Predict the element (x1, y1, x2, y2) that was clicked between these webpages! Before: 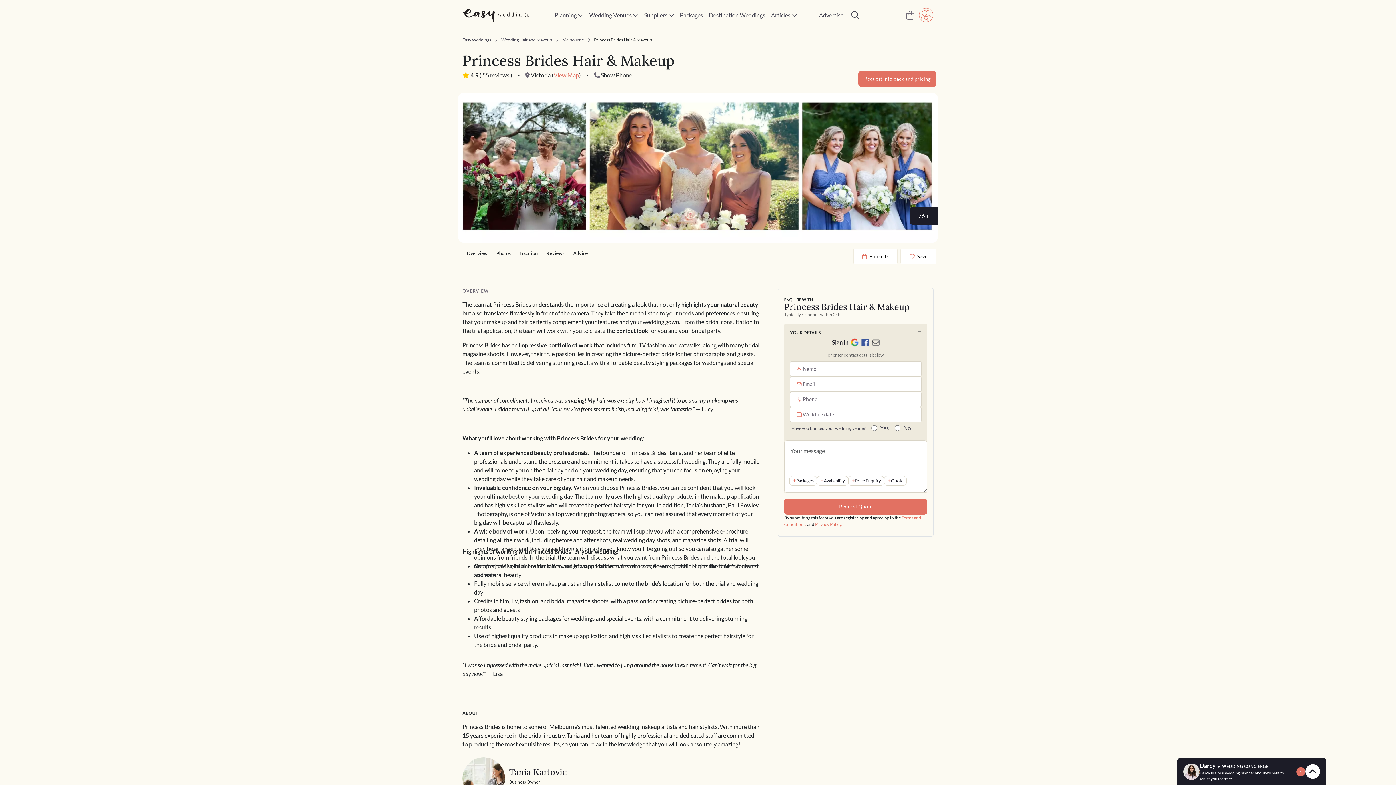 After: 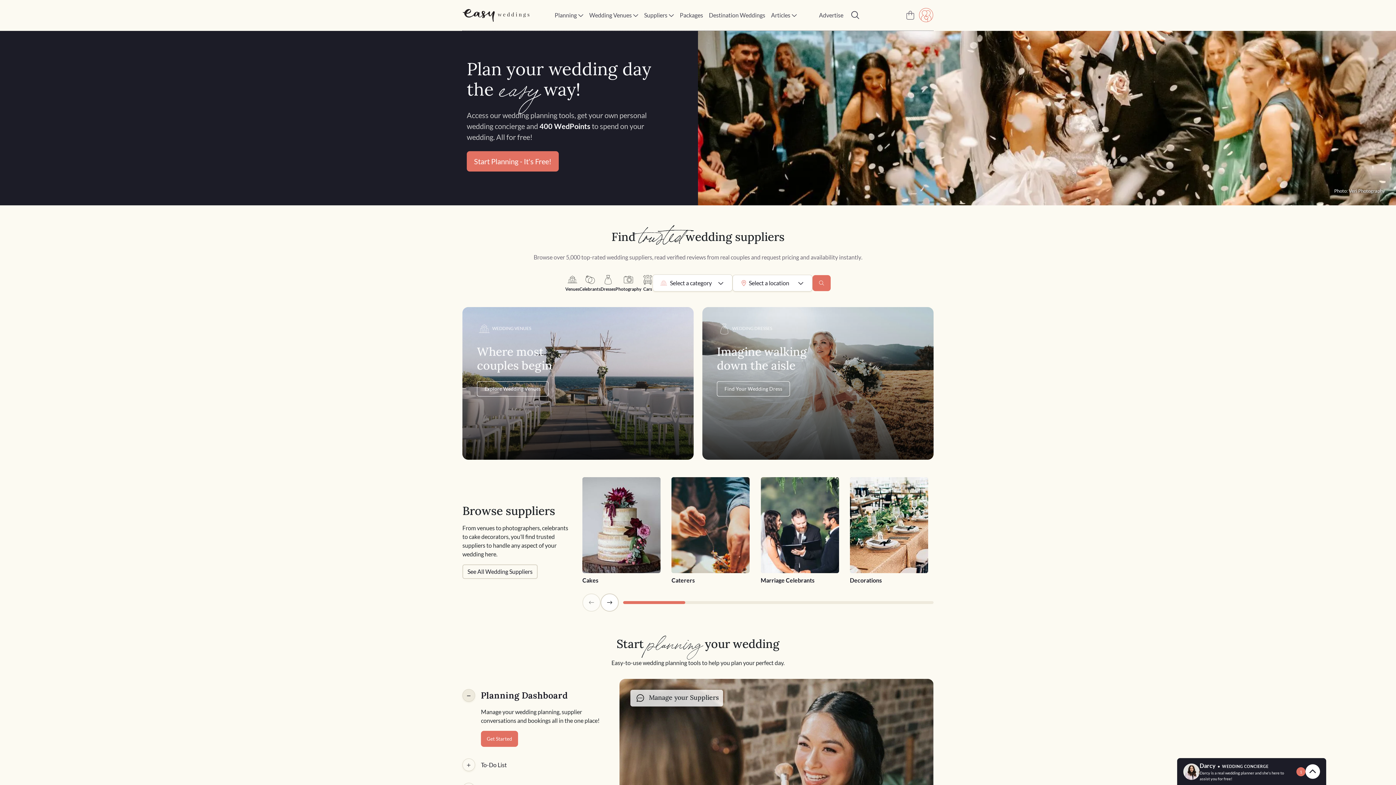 Action: label: Easy Weddings bbox: (462, 36, 491, 43)